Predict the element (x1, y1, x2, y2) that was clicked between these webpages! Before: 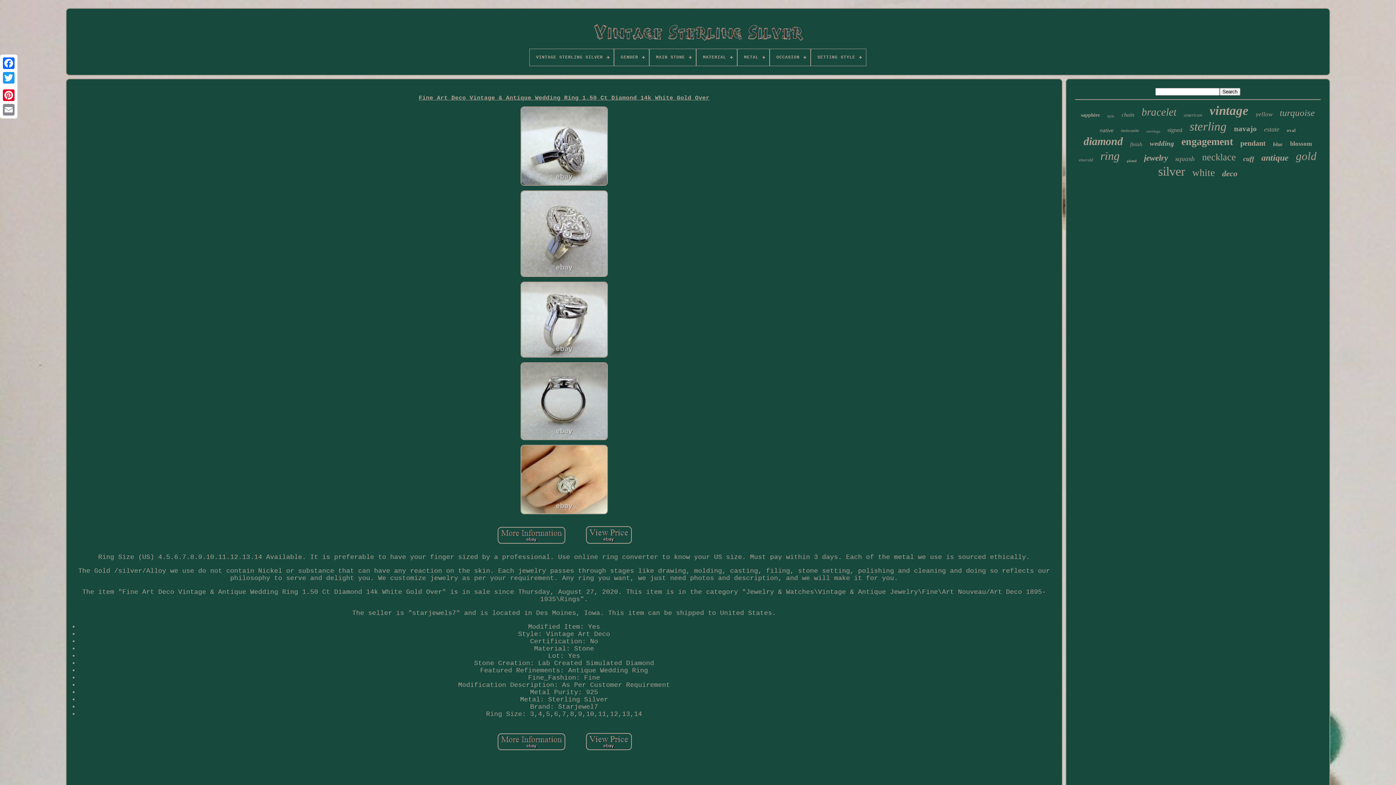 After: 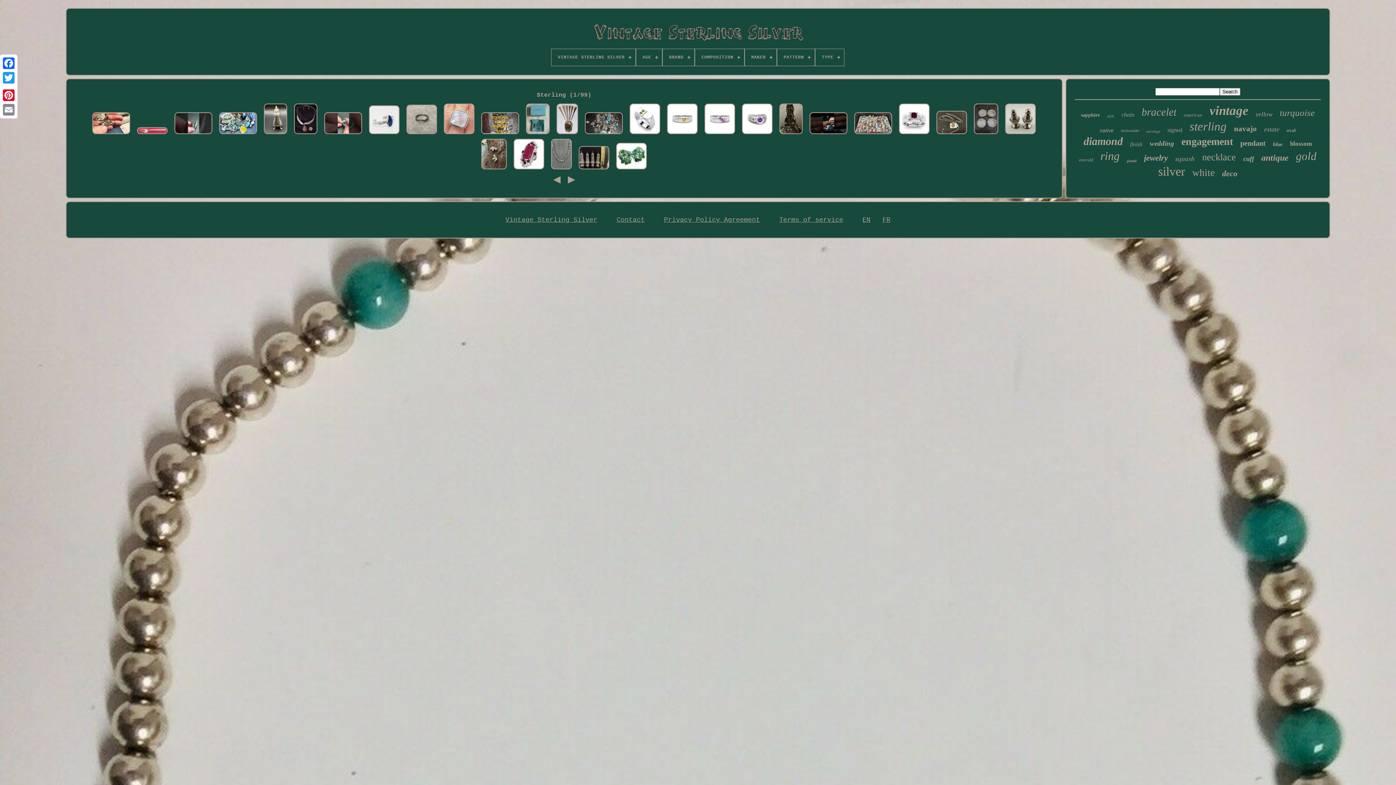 Action: label: sterling bbox: (1189, 120, 1227, 133)